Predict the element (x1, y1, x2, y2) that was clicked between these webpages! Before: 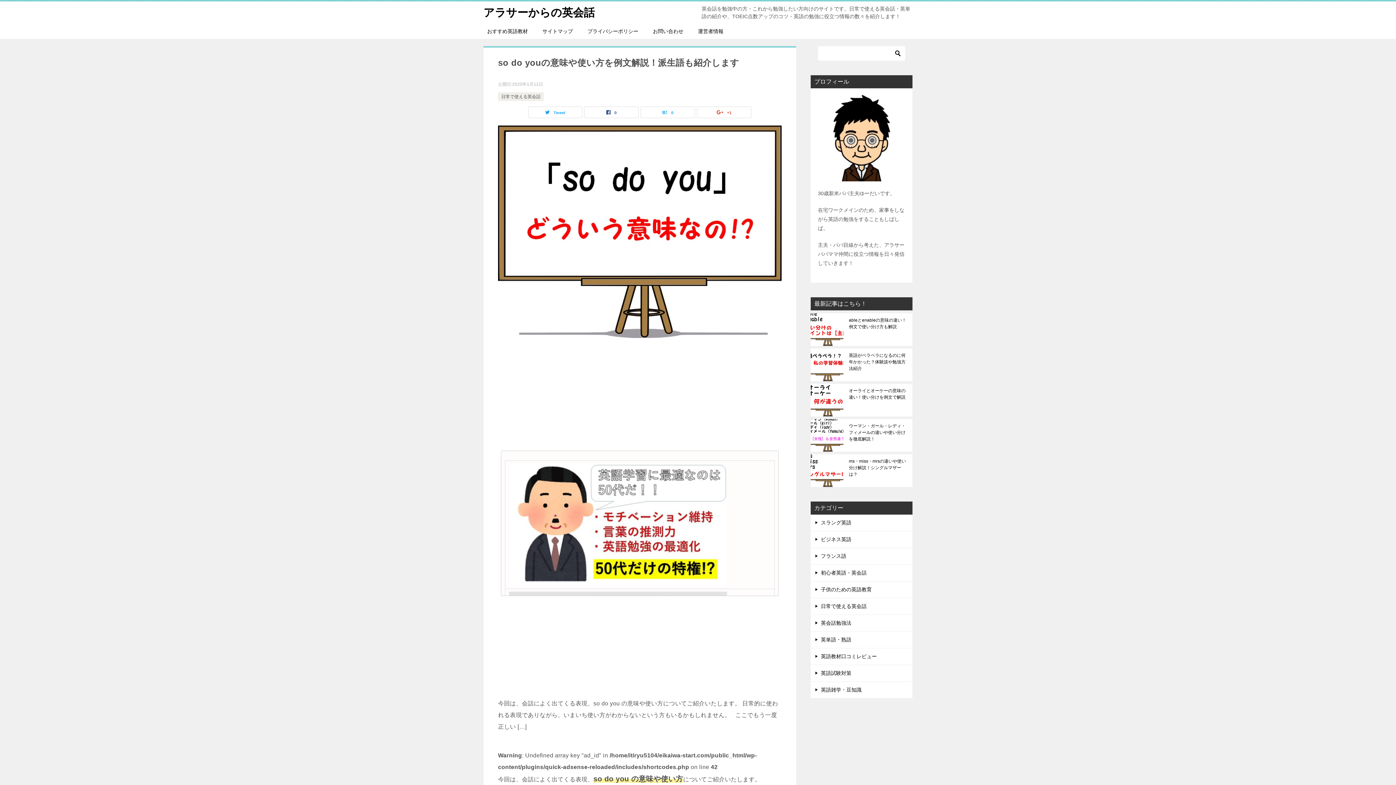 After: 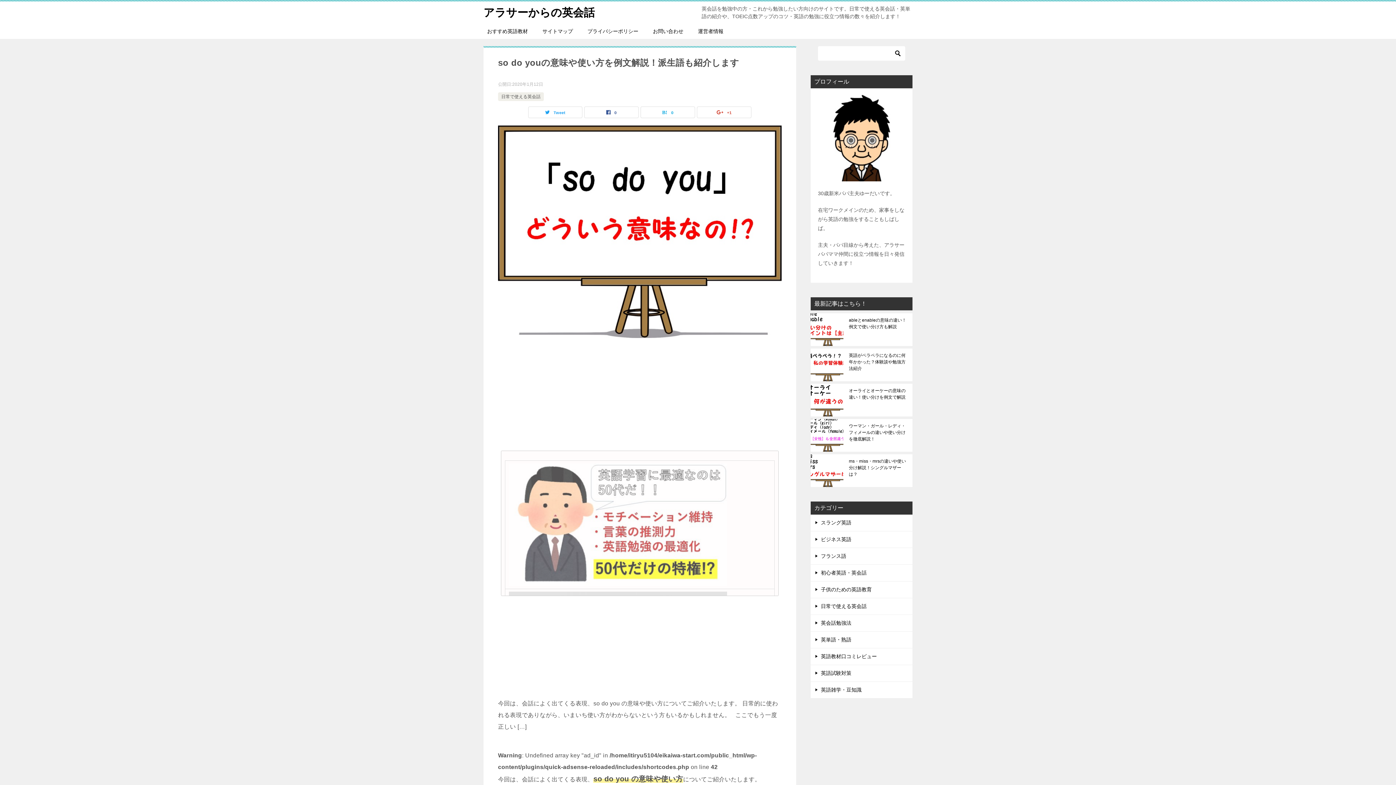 Action: bbox: (509, 579, 727, 585)